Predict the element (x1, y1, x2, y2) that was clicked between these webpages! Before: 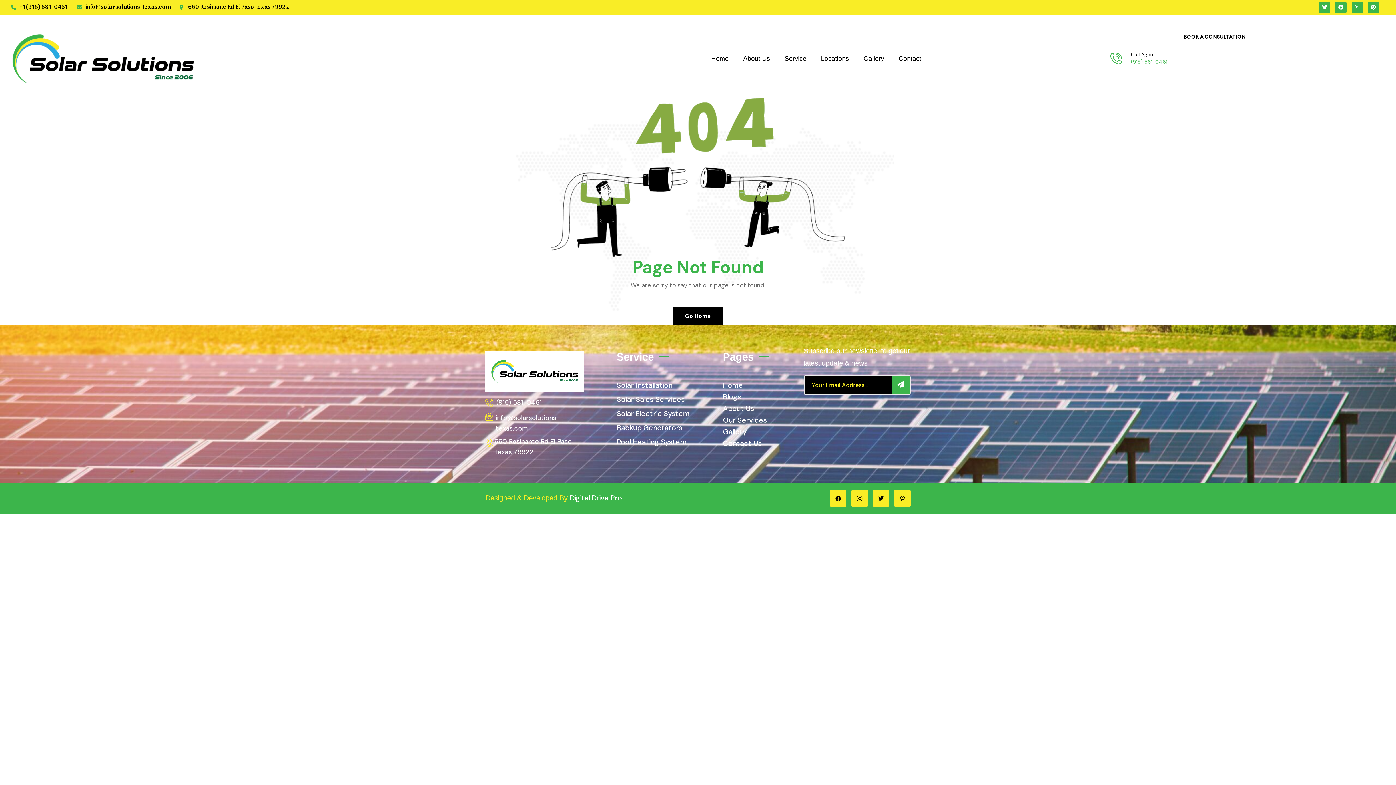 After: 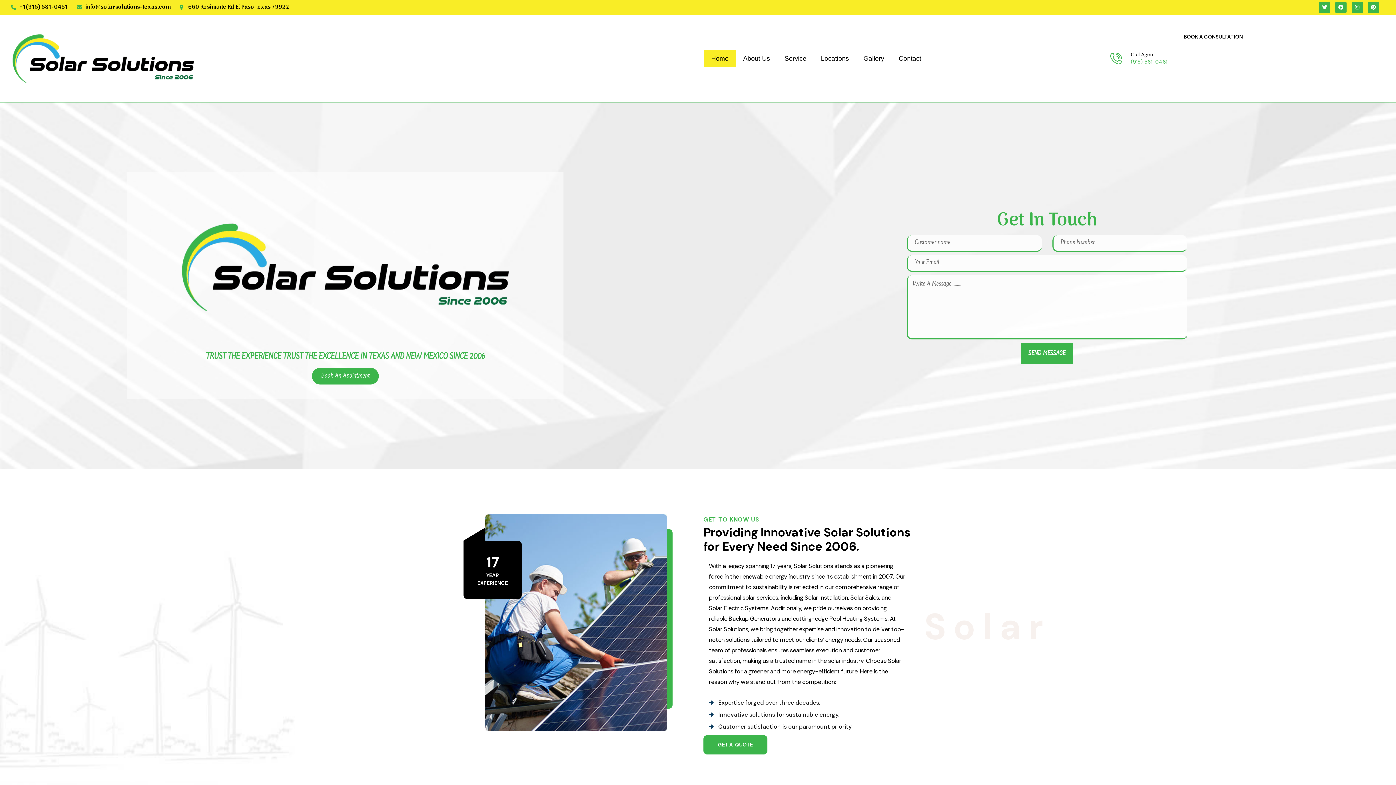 Action: bbox: (672, 307, 723, 325) label: Go Home